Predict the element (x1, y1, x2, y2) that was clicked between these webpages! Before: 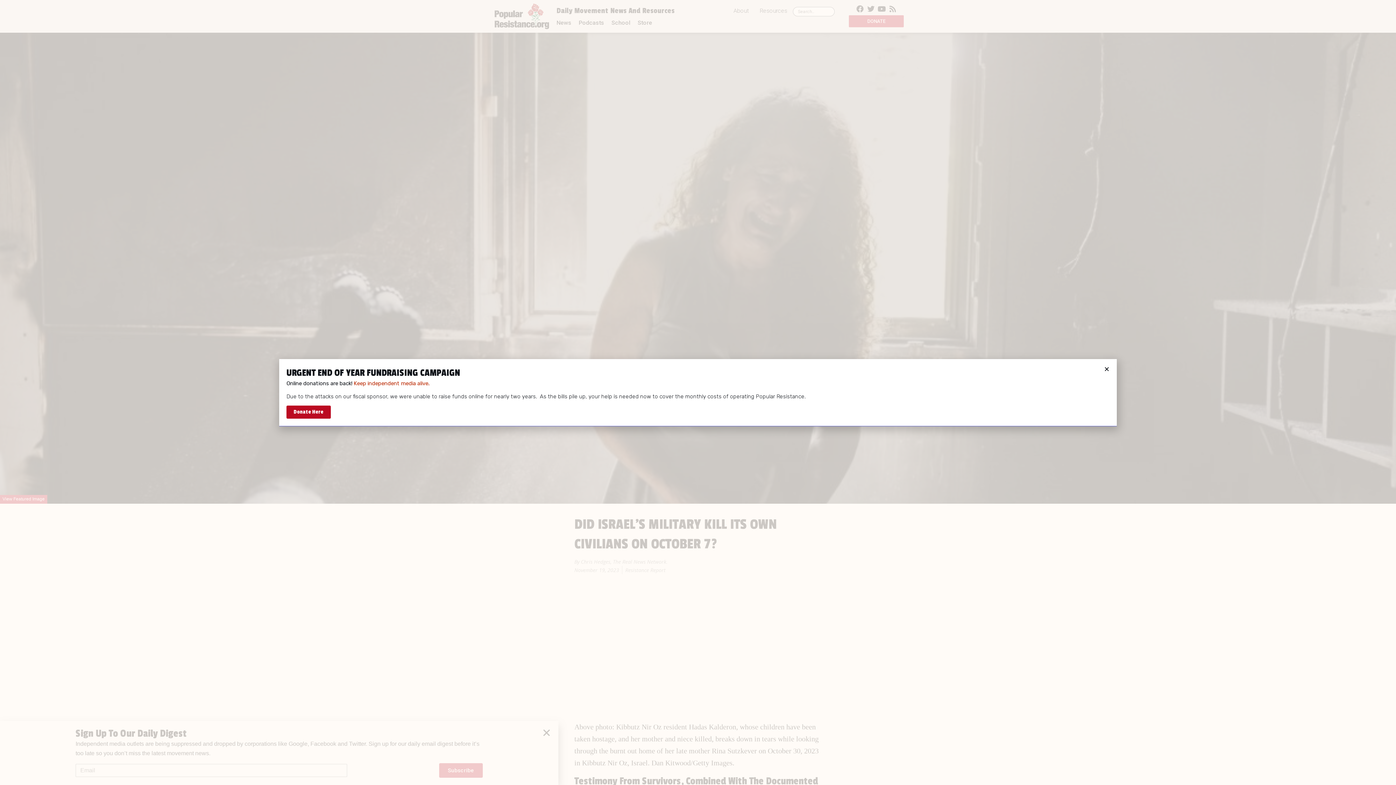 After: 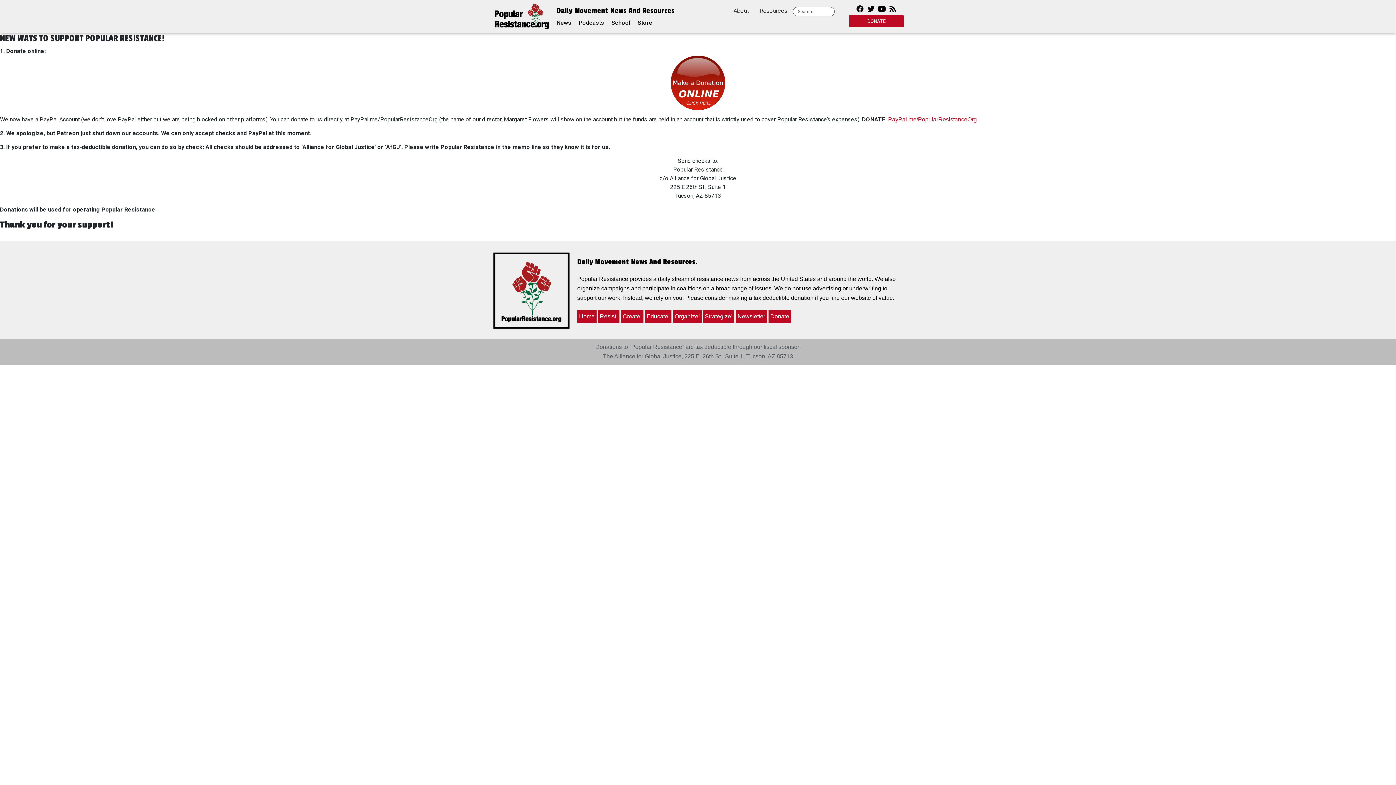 Action: bbox: (286, 405, 330, 418) label: Donate Here